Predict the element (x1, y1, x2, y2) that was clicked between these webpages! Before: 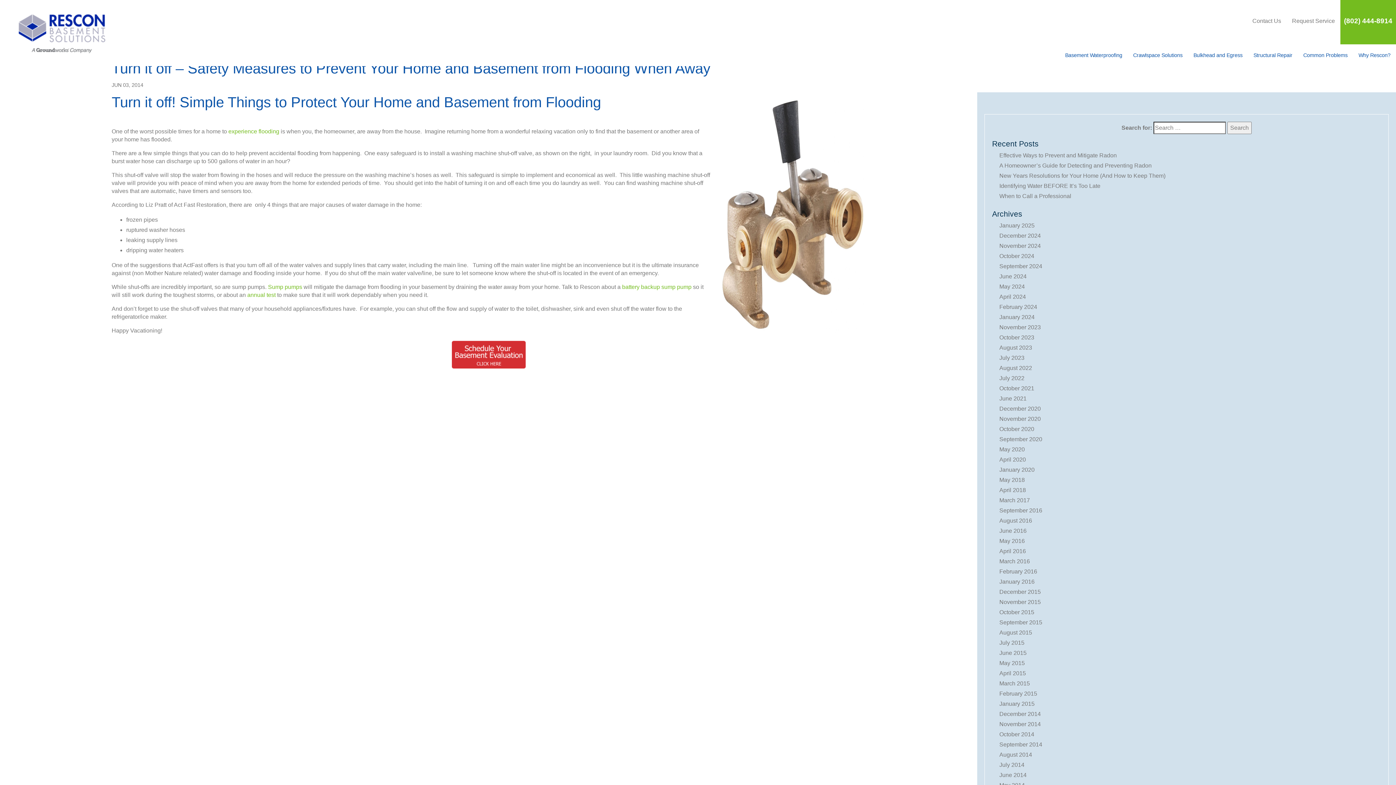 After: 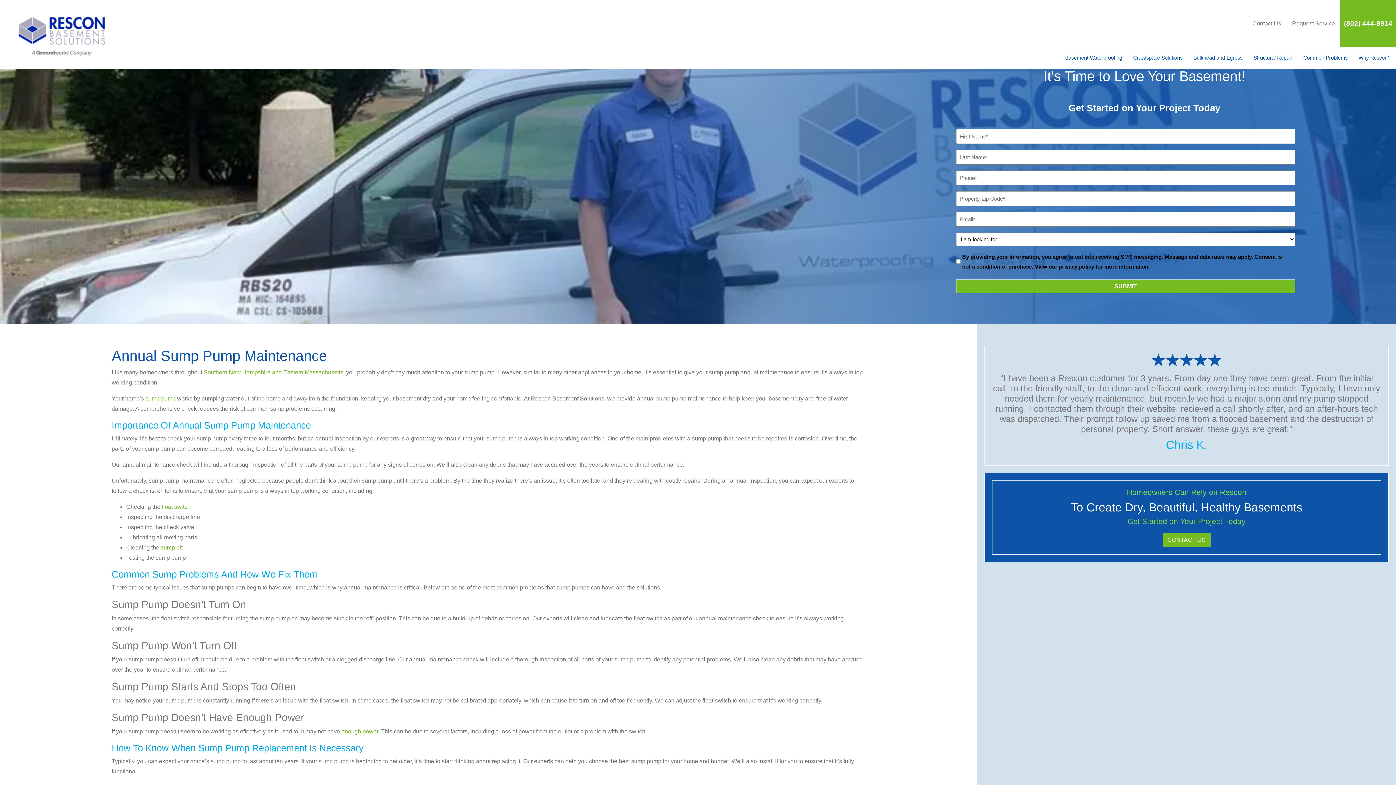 Action: label: annual test bbox: (247, 292, 275, 298)